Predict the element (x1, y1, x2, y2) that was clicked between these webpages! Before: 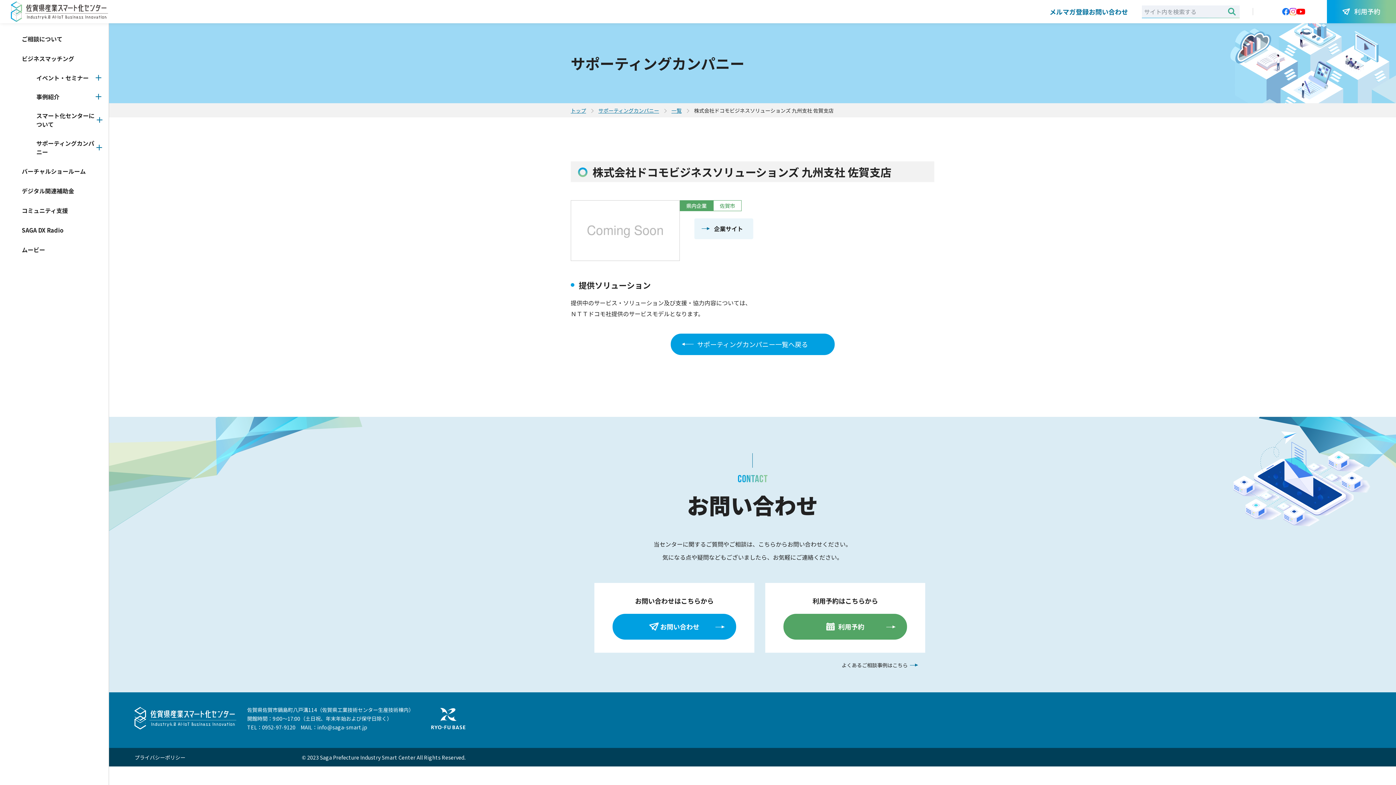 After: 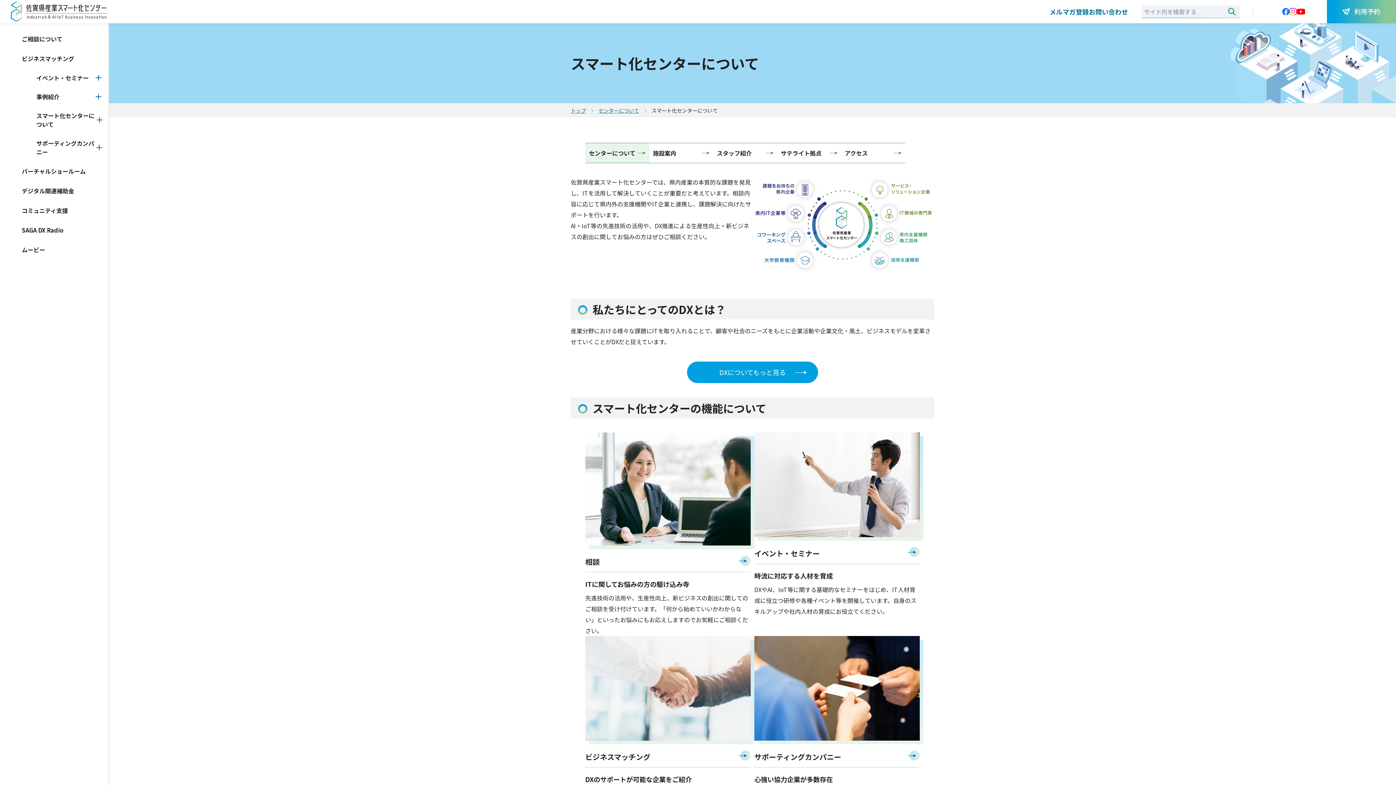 Action: label: スマート化センターについて bbox: (36, 111, 96, 128)